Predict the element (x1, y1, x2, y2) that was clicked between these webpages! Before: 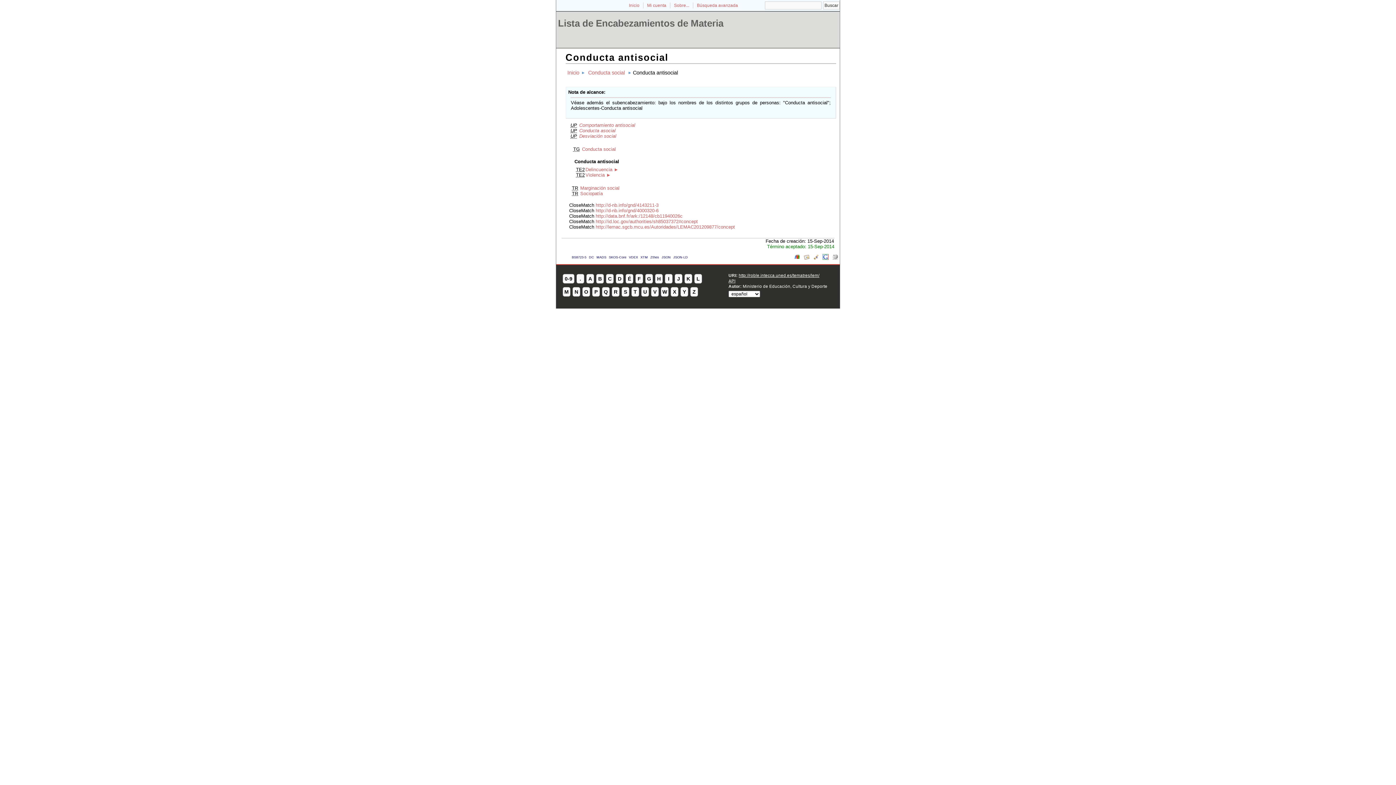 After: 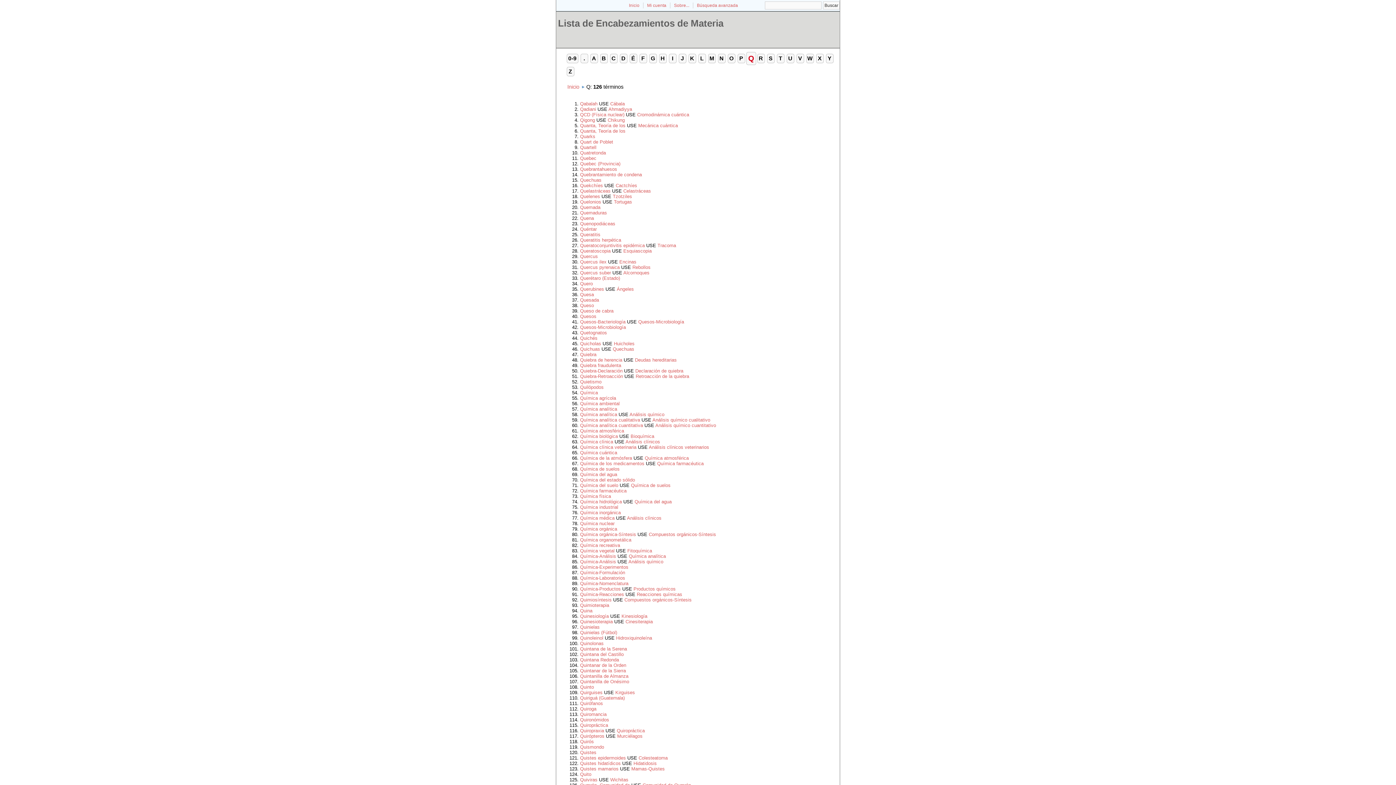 Action: bbox: (602, 287, 609, 296) label: Q